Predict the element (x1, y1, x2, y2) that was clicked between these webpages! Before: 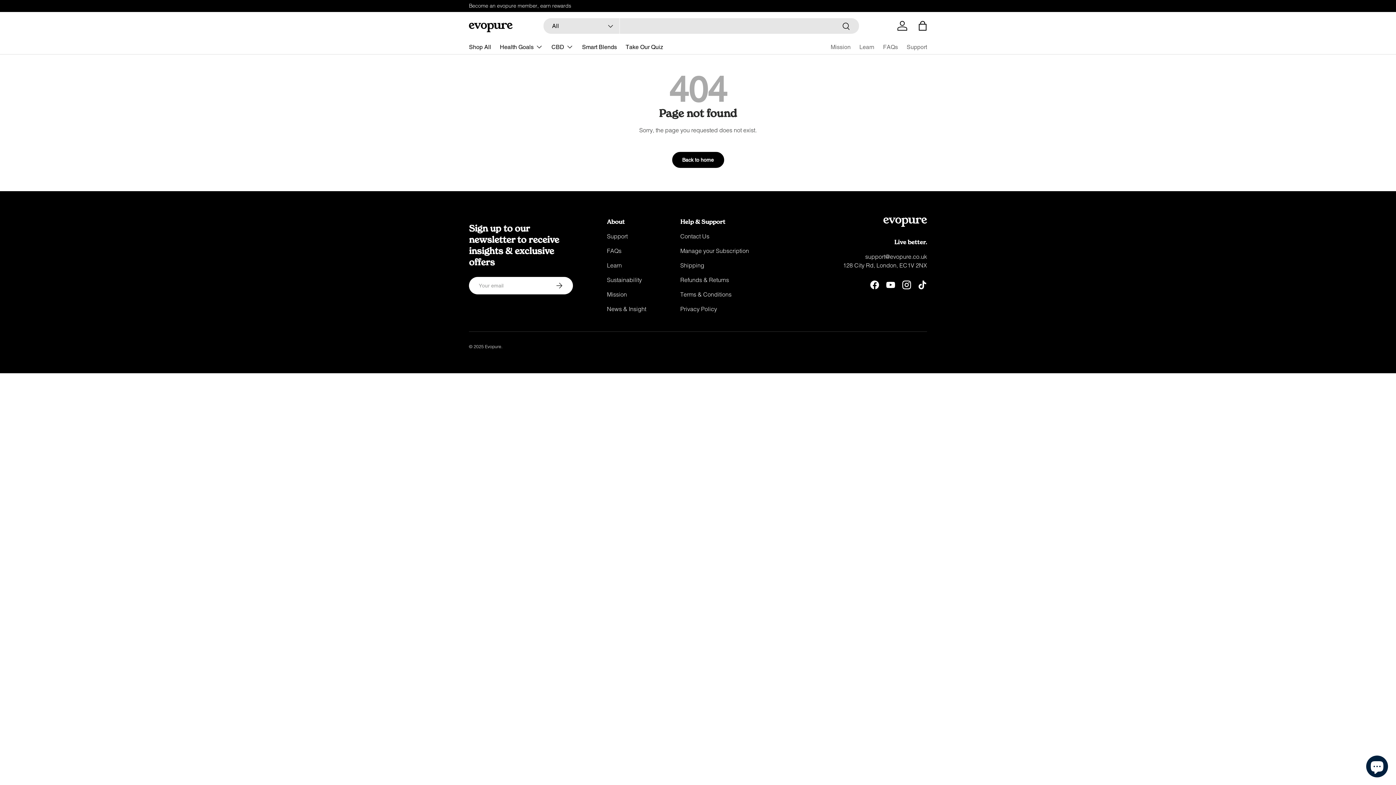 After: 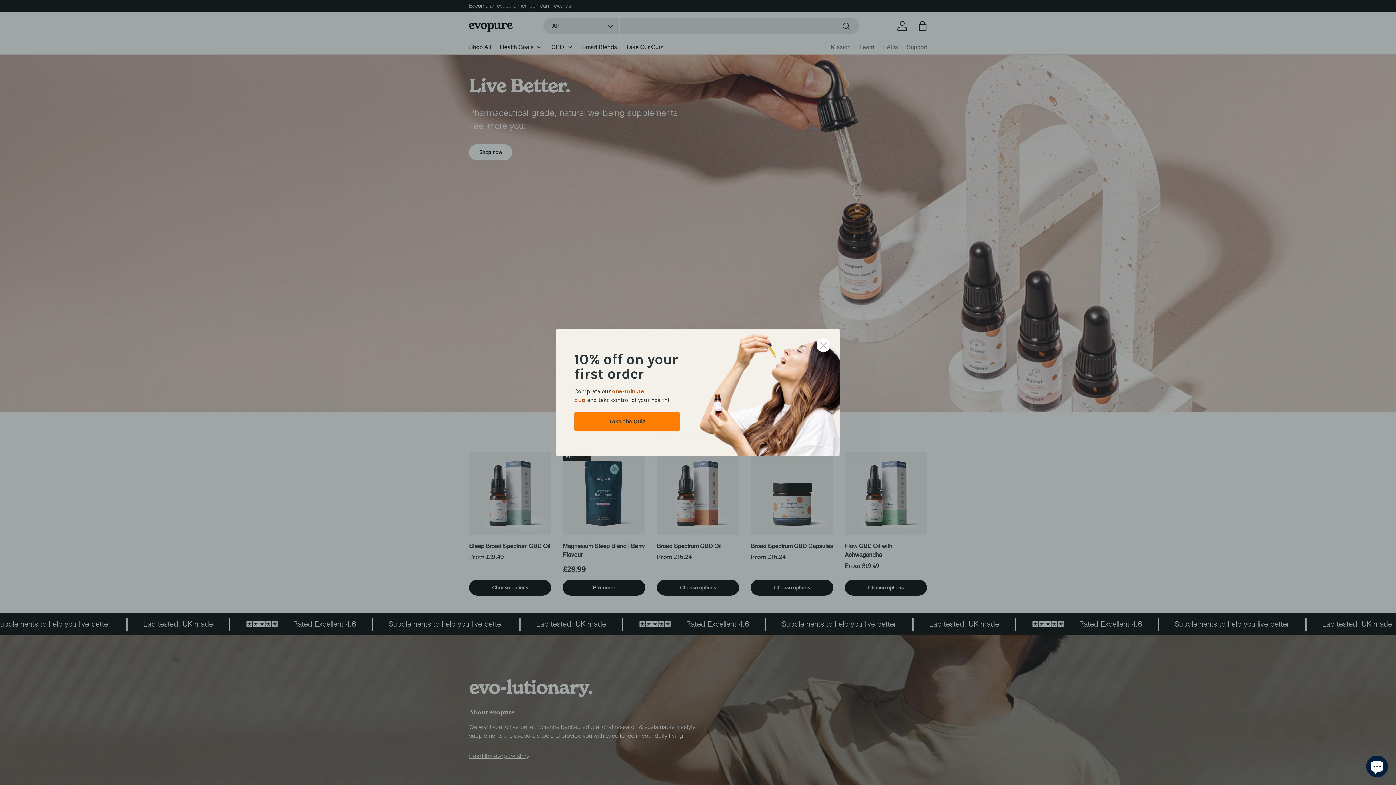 Action: bbox: (485, 343, 501, 349) label: Evopure